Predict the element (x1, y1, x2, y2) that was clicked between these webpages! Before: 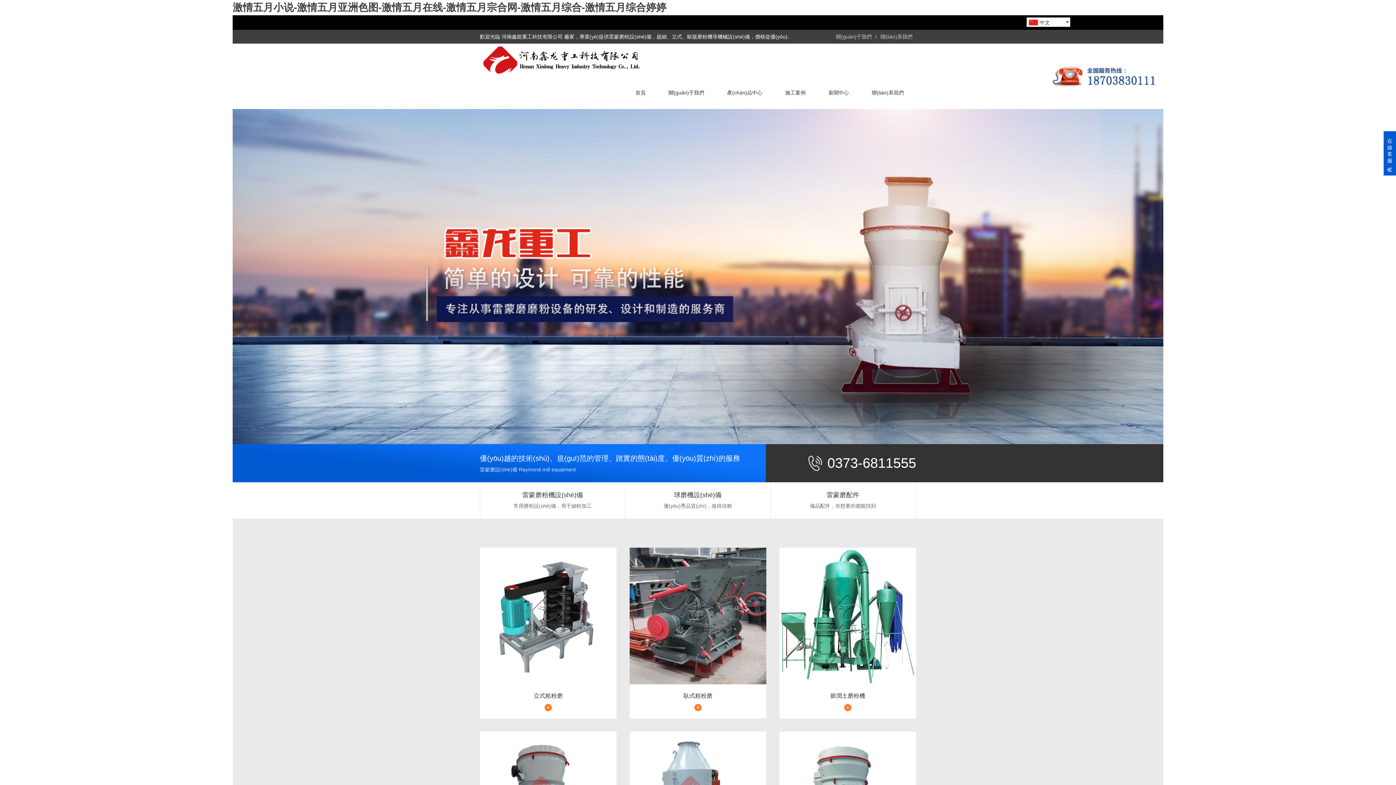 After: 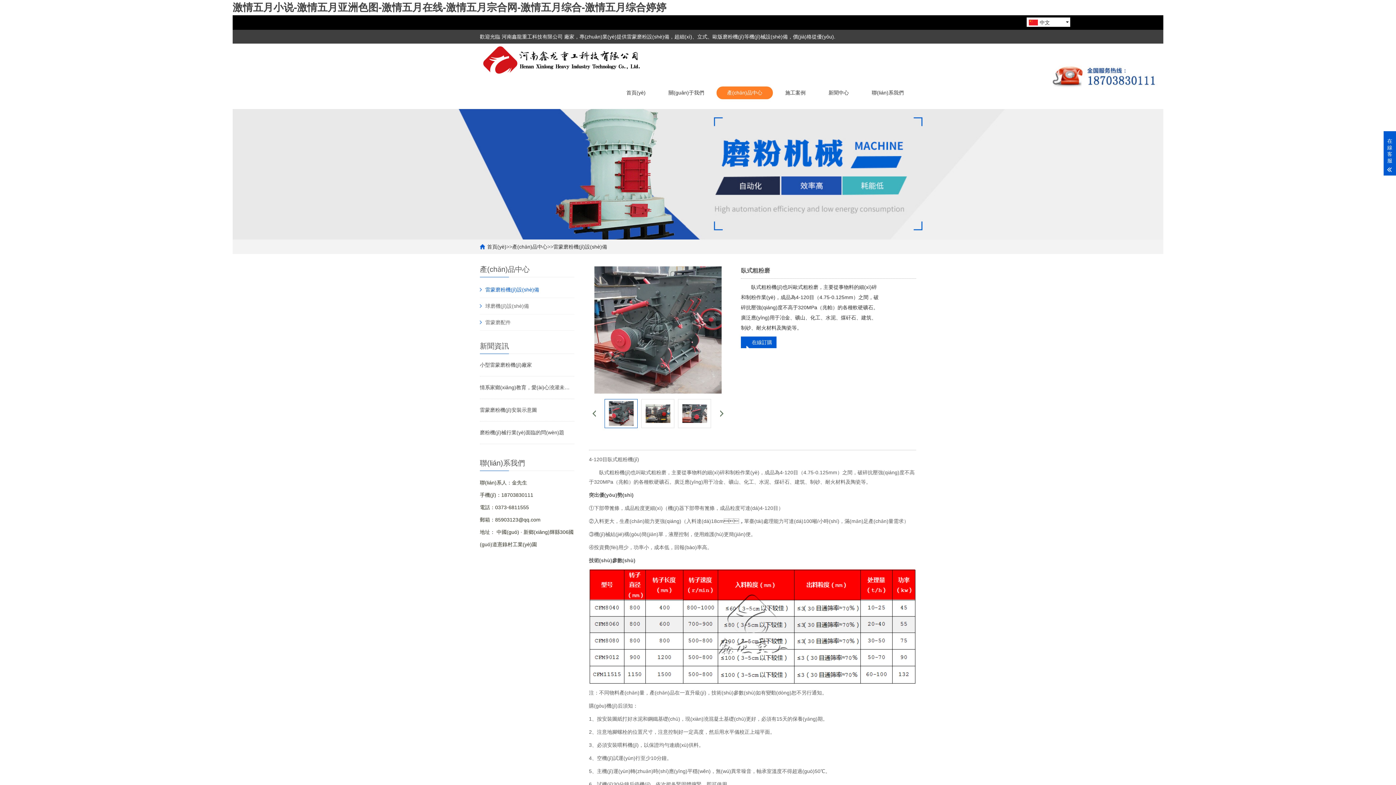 Action: bbox: (629, 547, 766, 718) label: 臥式粗粉磨
+